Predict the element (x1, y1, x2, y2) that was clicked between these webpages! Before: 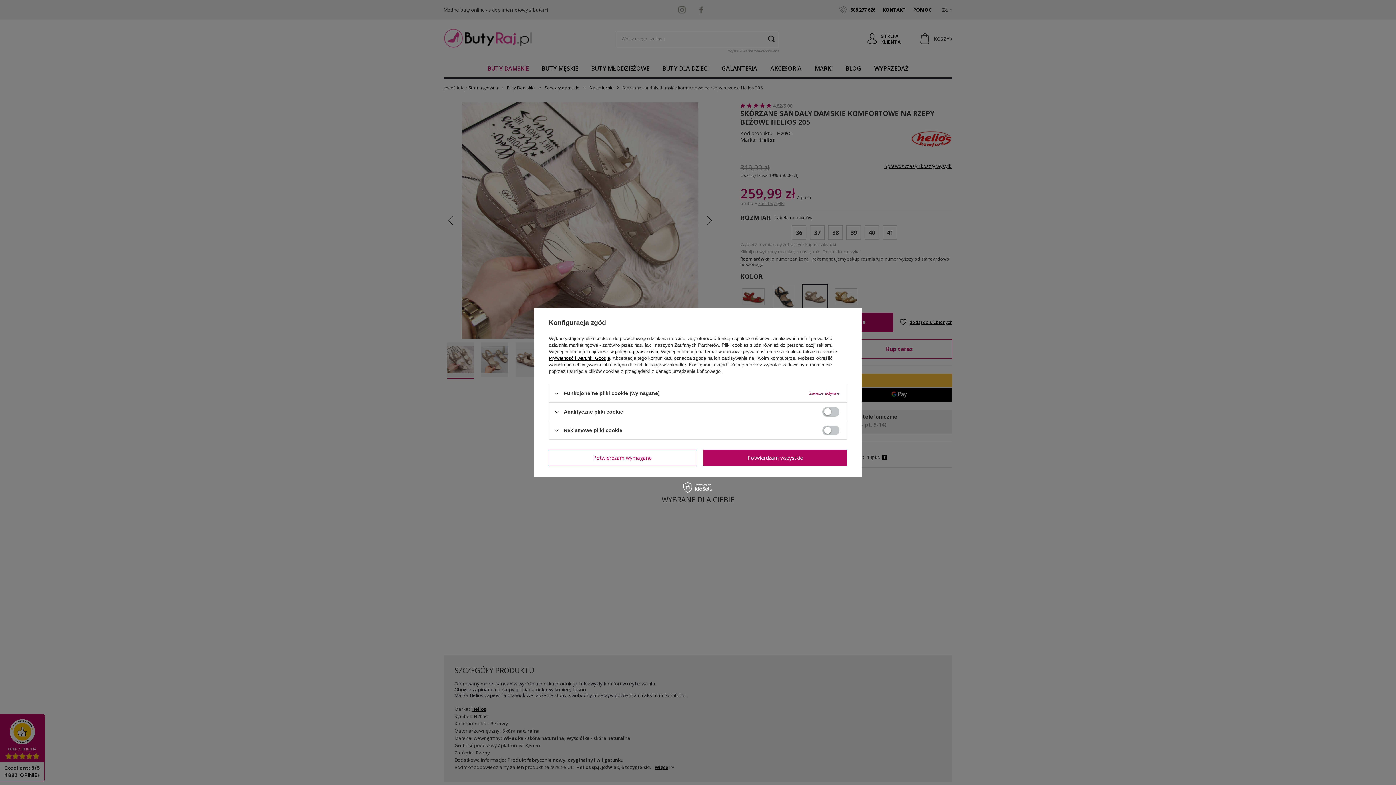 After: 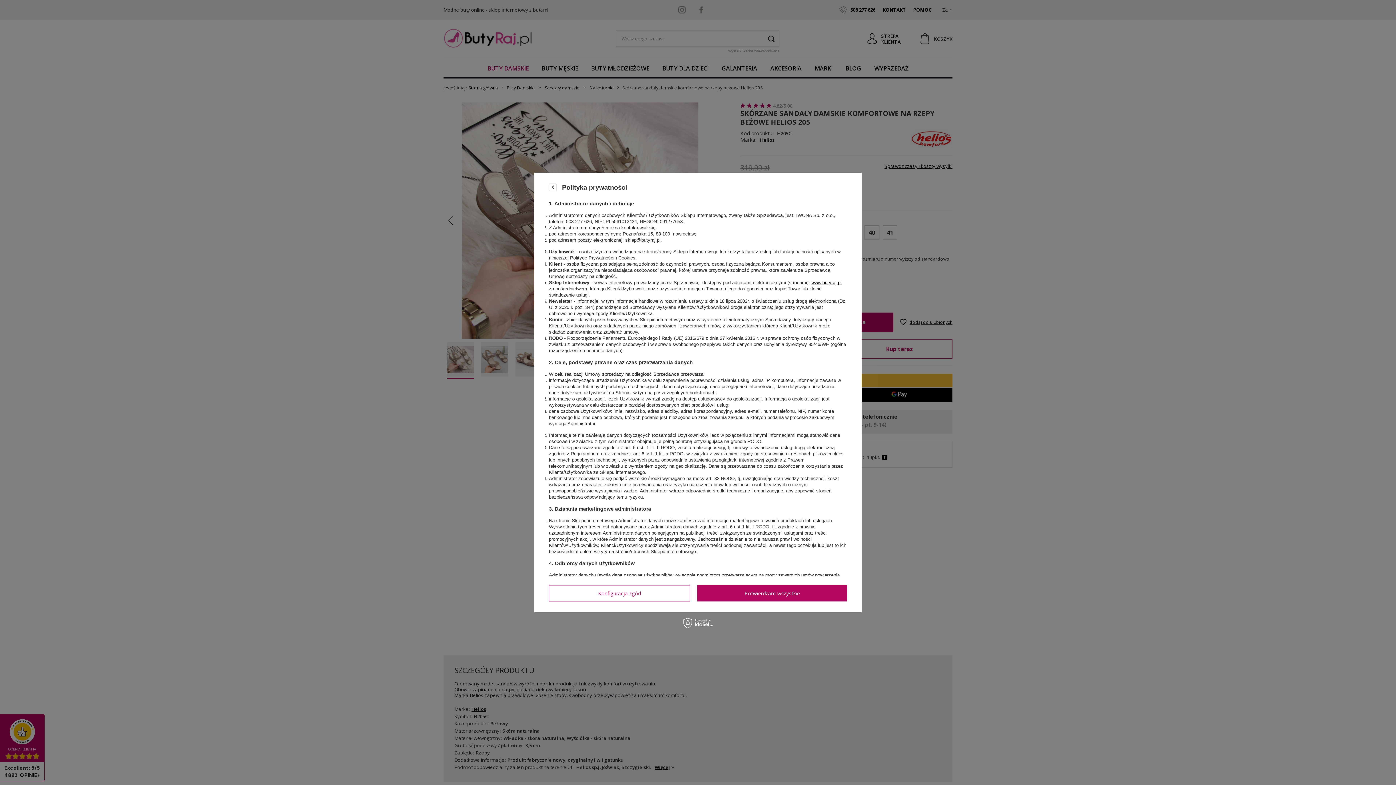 Action: bbox: (615, 349, 658, 354) label: polityce prywatności